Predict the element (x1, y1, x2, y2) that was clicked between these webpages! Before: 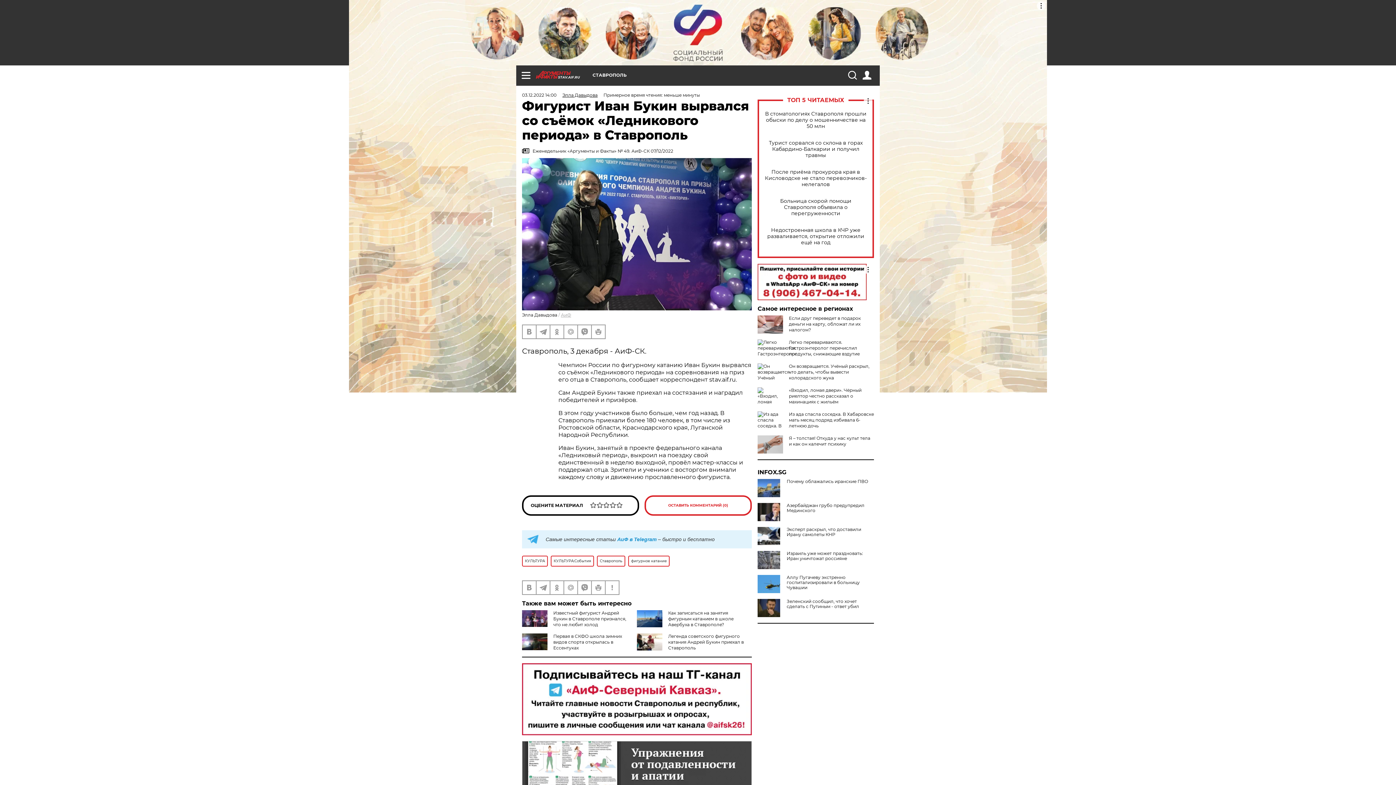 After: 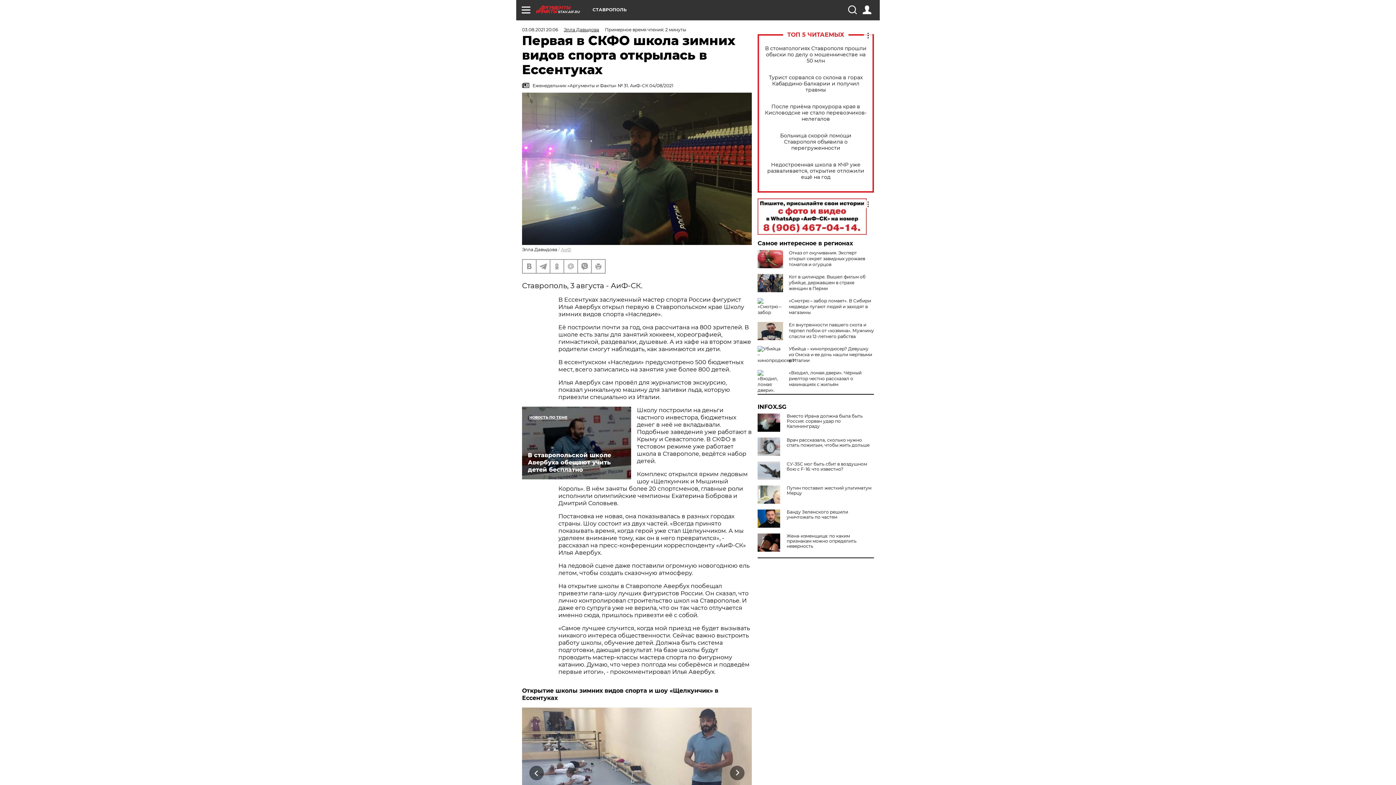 Action: bbox: (553, 633, 622, 650) label: Первая в СКФО школа зимних видов спорта открылась в Ессентуках